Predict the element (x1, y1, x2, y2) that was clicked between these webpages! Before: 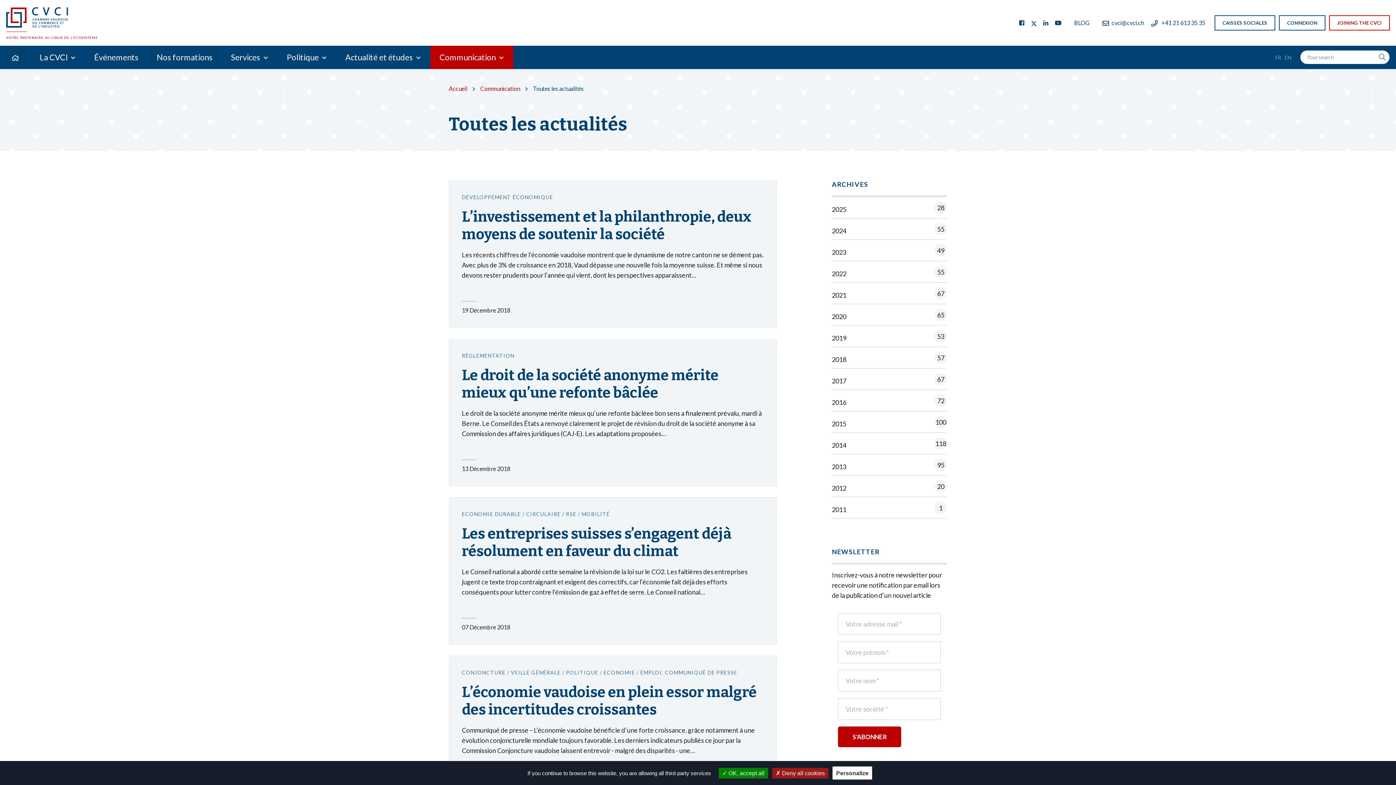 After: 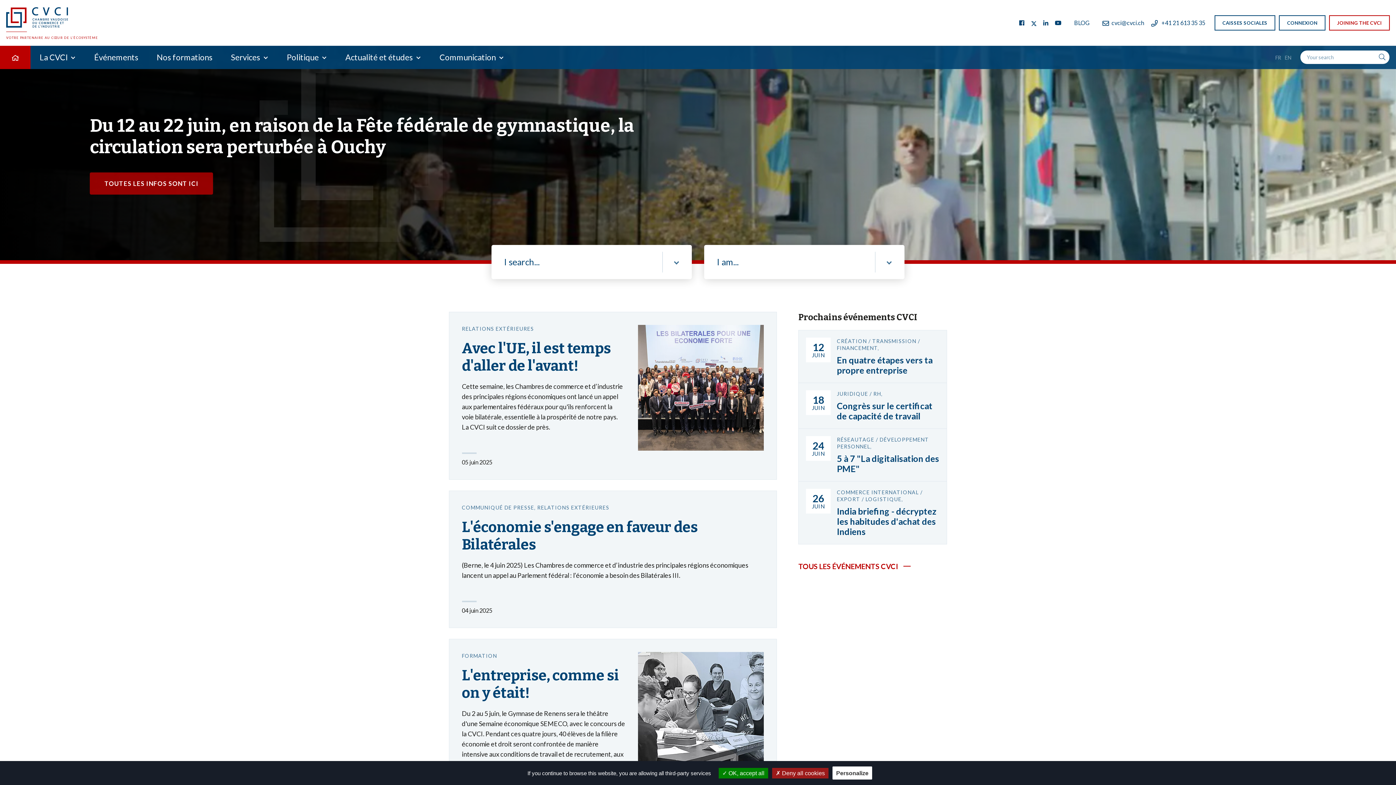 Action: bbox: (0, 45, 30, 69)